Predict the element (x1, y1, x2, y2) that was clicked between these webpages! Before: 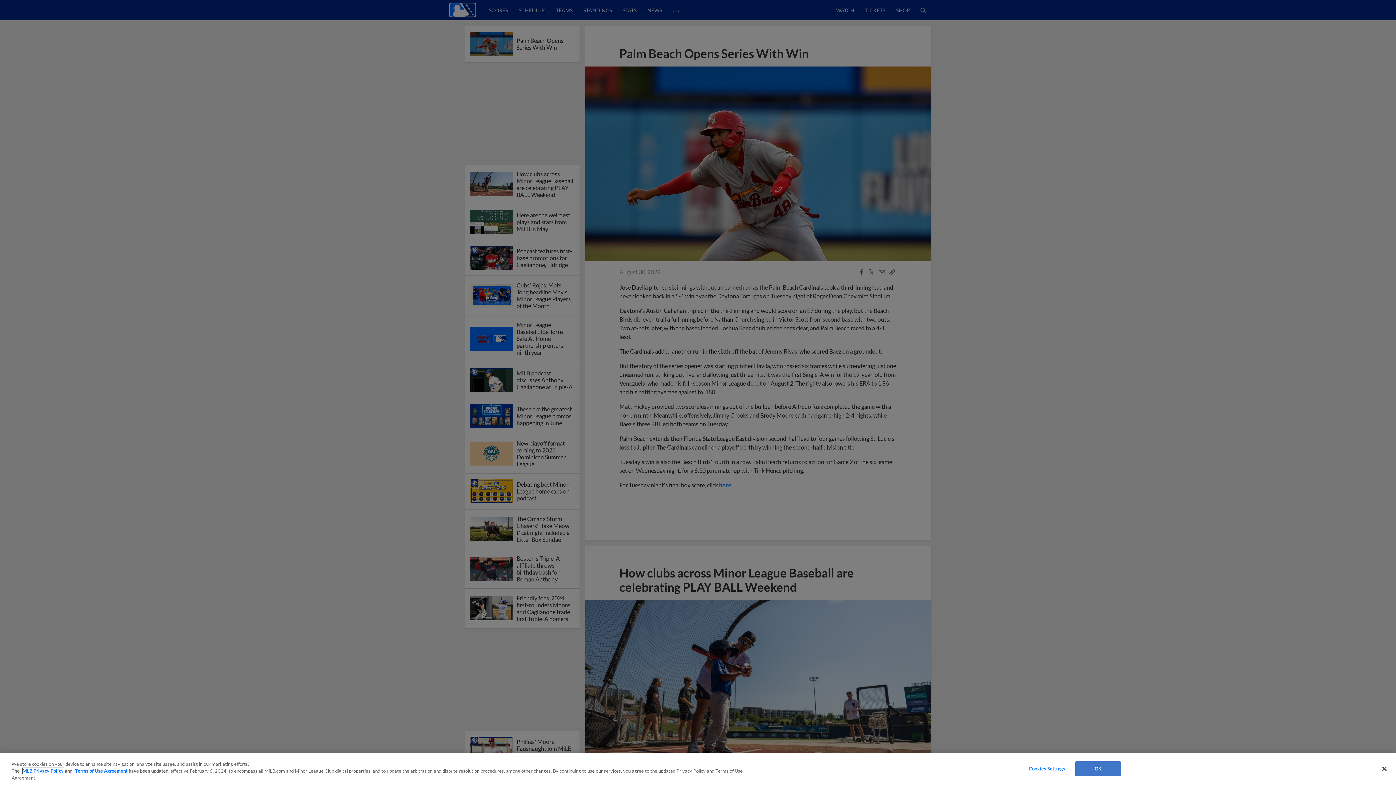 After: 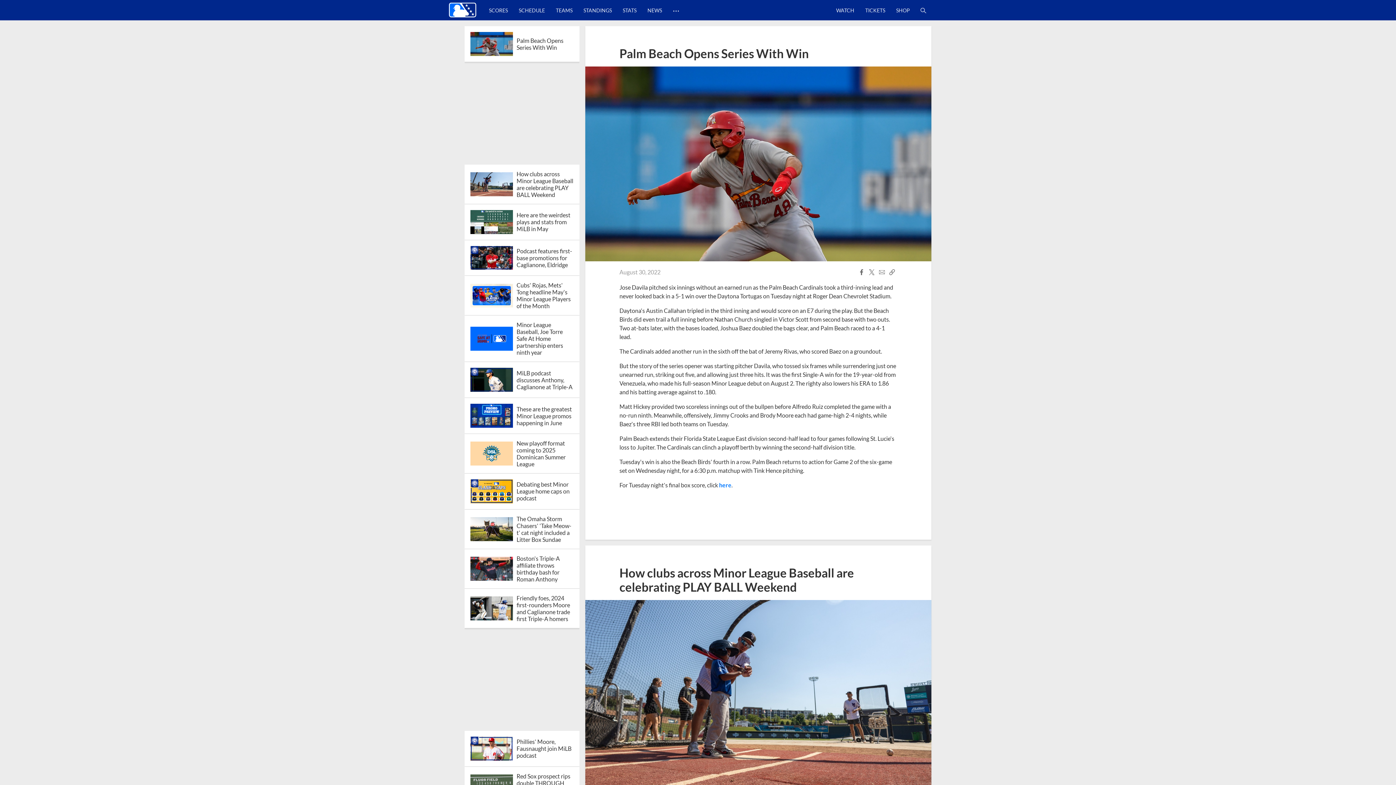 Action: label: Close bbox: (1376, 761, 1392, 777)